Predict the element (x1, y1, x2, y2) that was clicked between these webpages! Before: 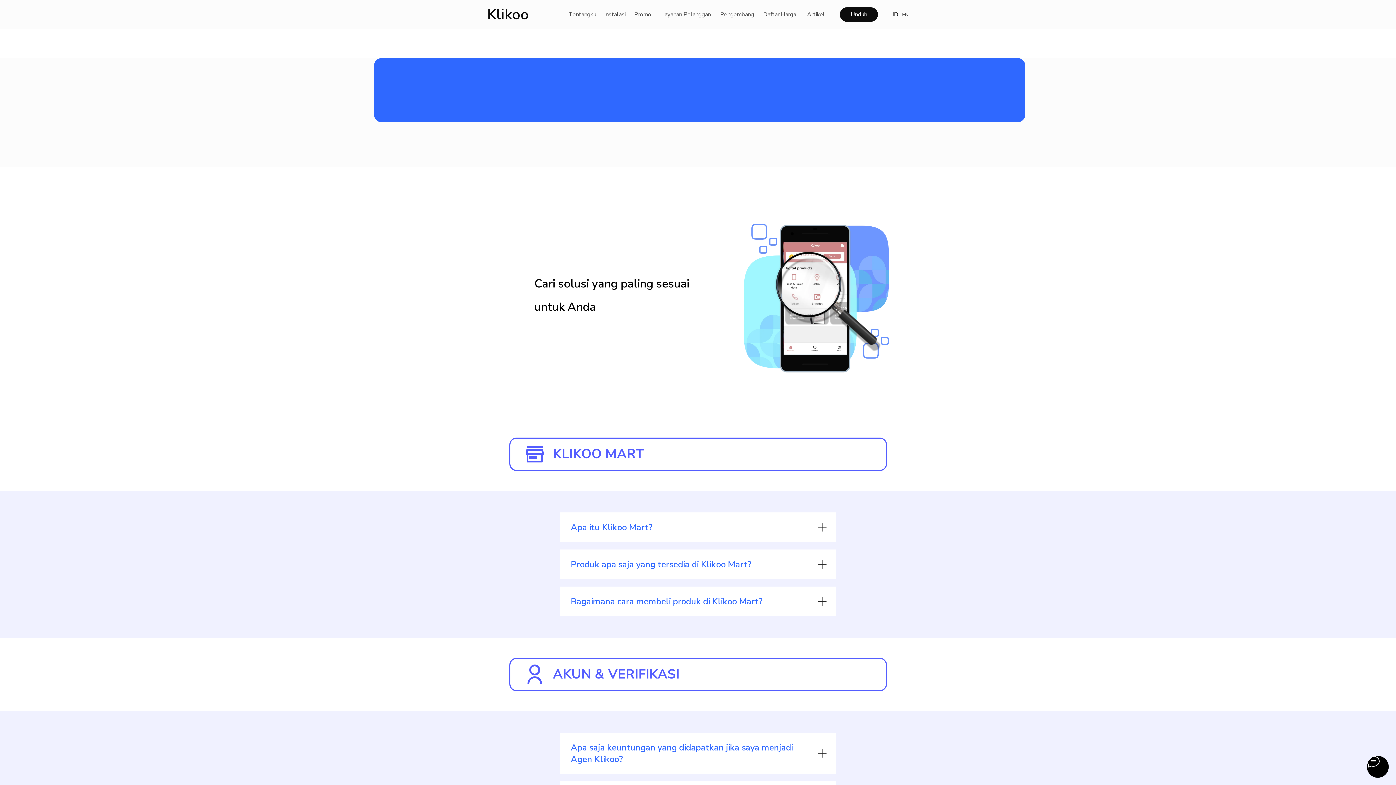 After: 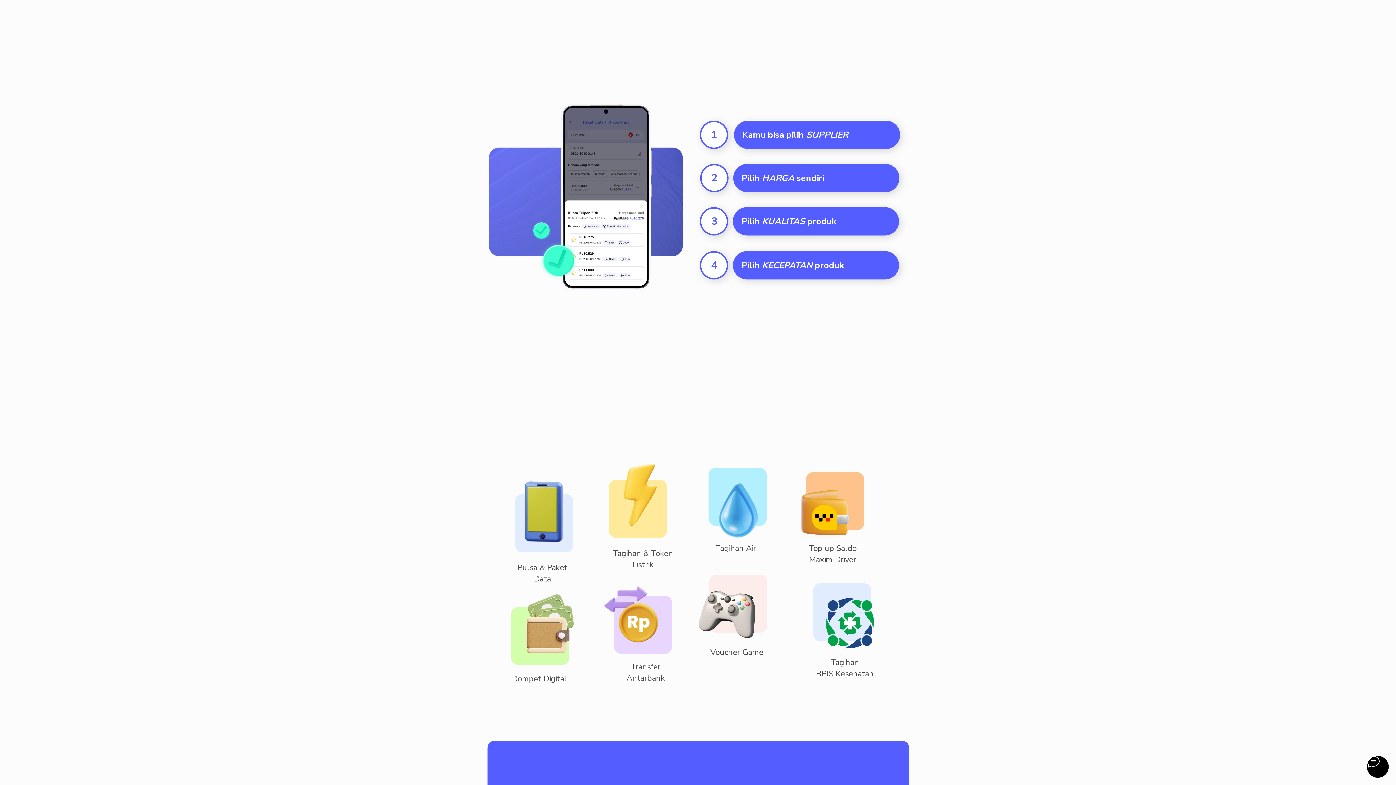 Action: bbox: (568, 9, 596, 20) label: Tentangku